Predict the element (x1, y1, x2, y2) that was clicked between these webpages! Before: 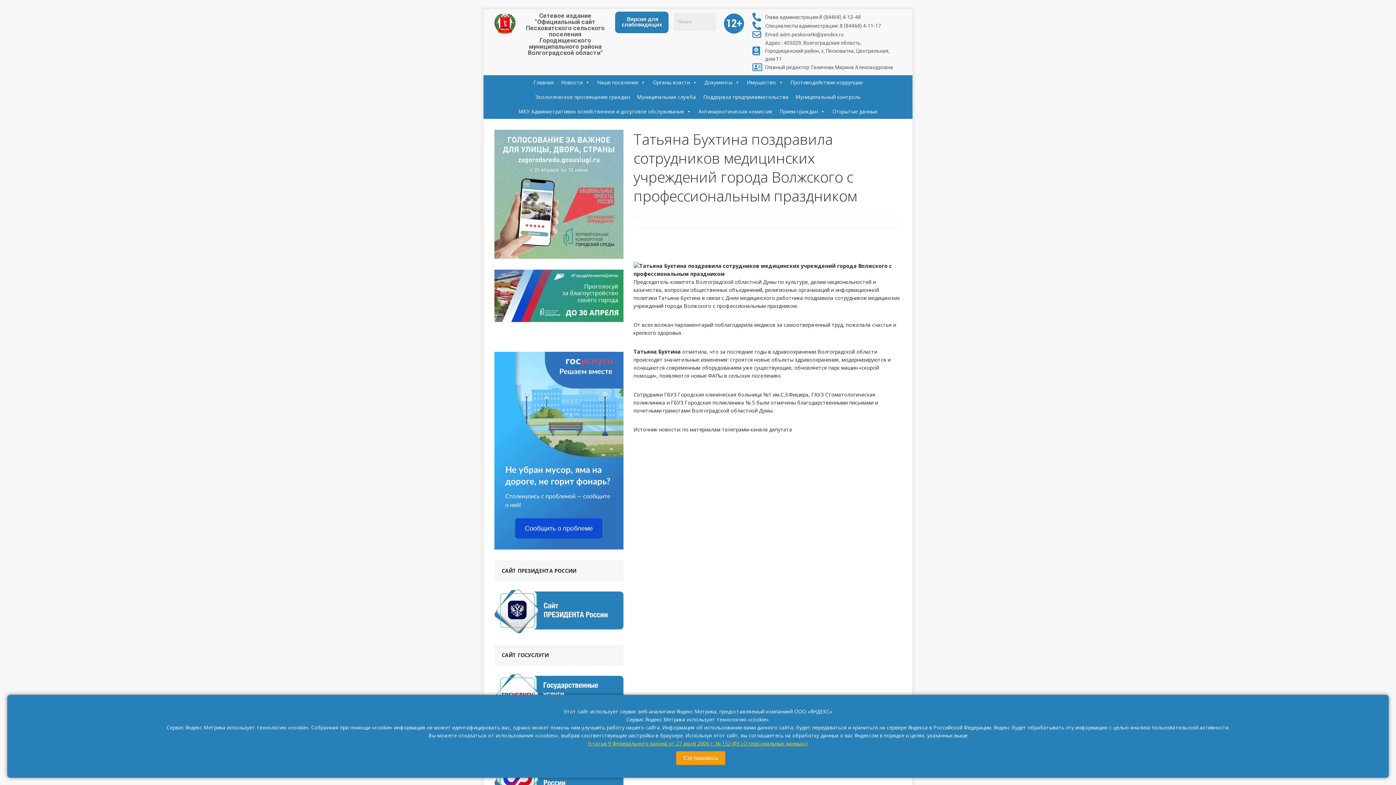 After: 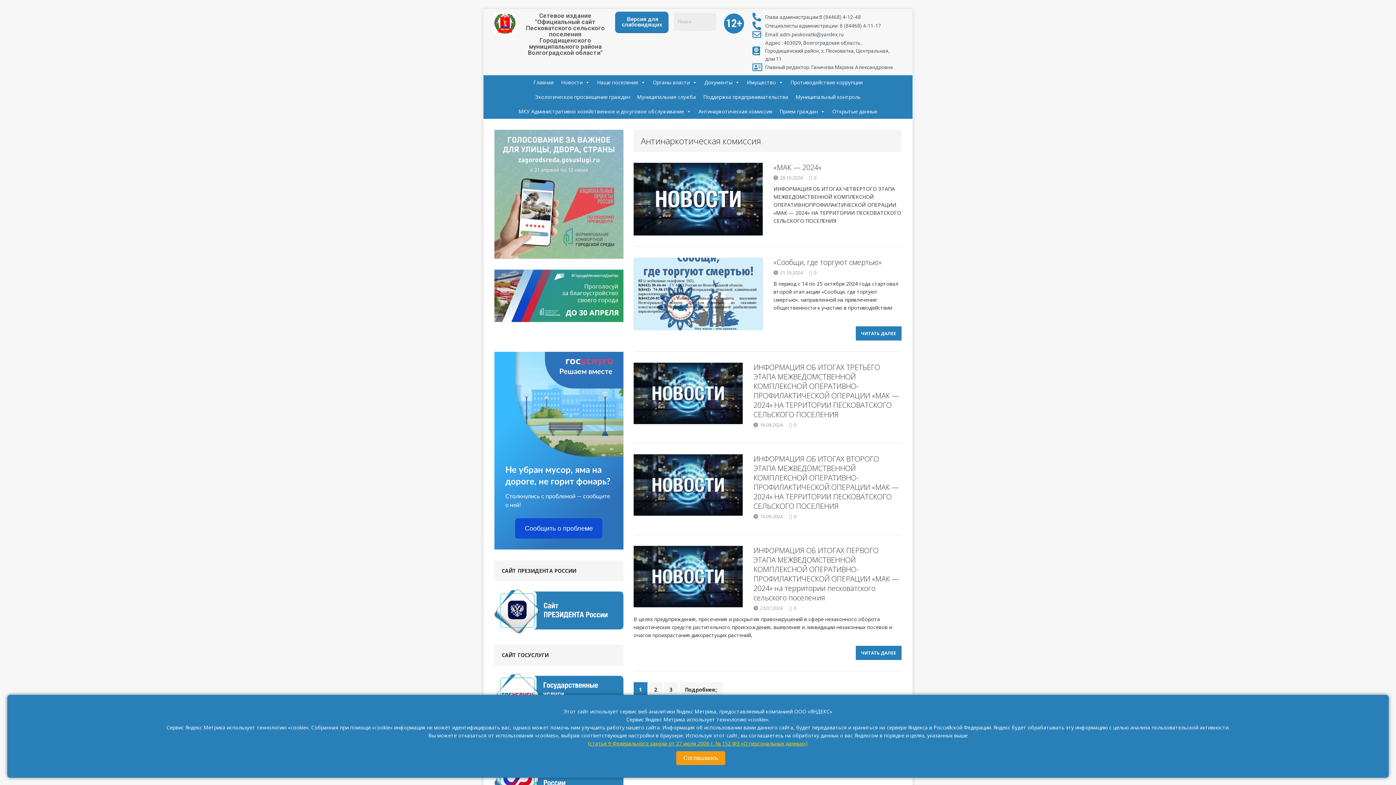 Action: bbox: (695, 104, 776, 118) label: Антинаркотическая комиссия